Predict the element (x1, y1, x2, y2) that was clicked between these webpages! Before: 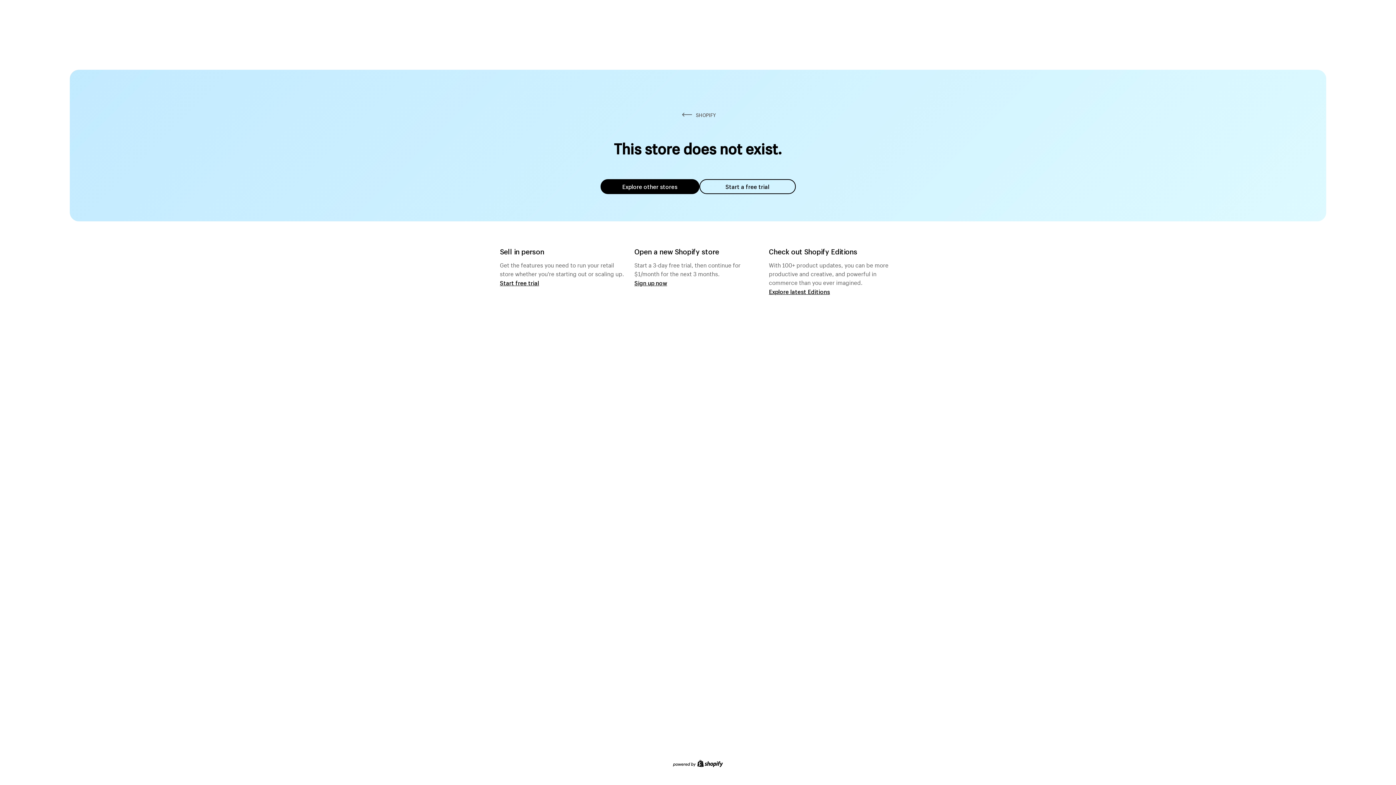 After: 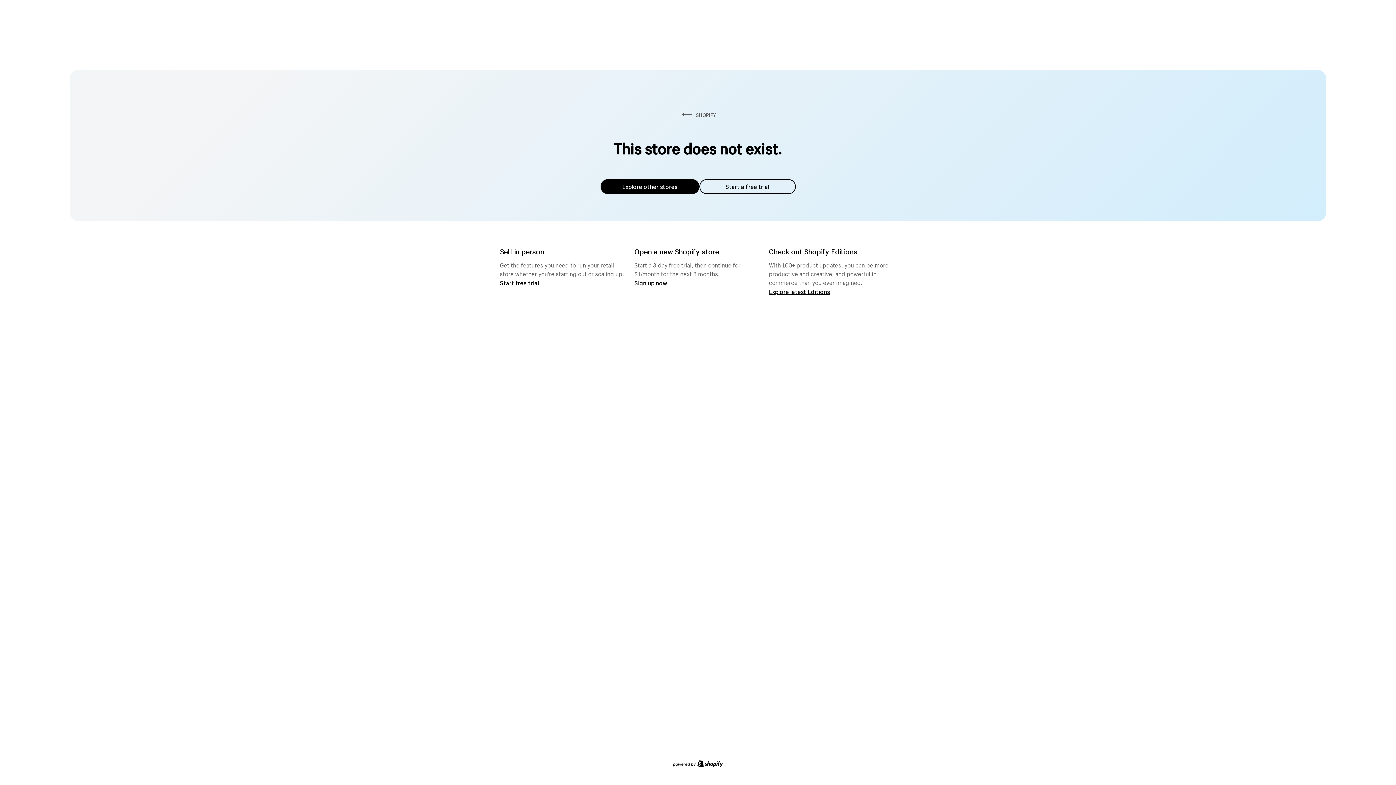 Action: label: Explore other stores bbox: (600, 179, 699, 194)